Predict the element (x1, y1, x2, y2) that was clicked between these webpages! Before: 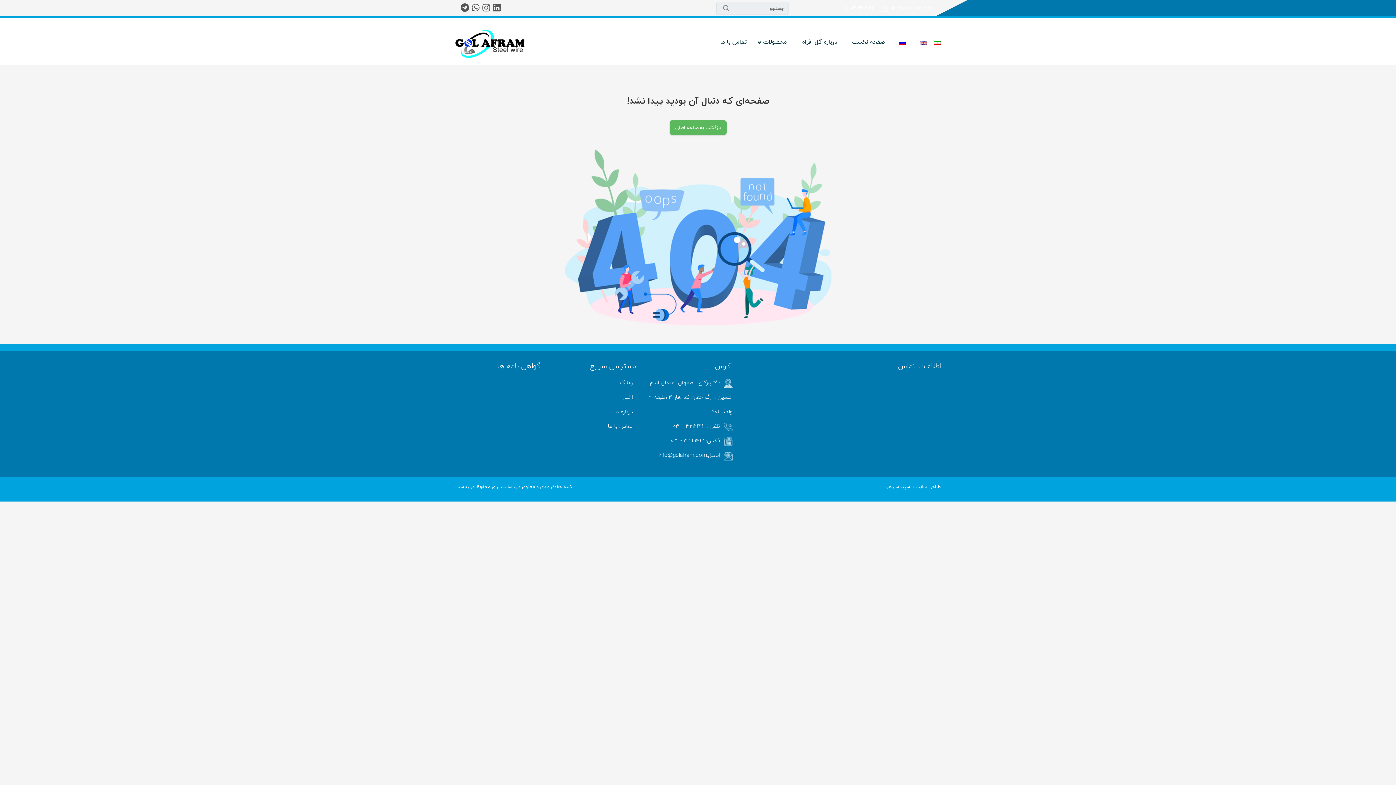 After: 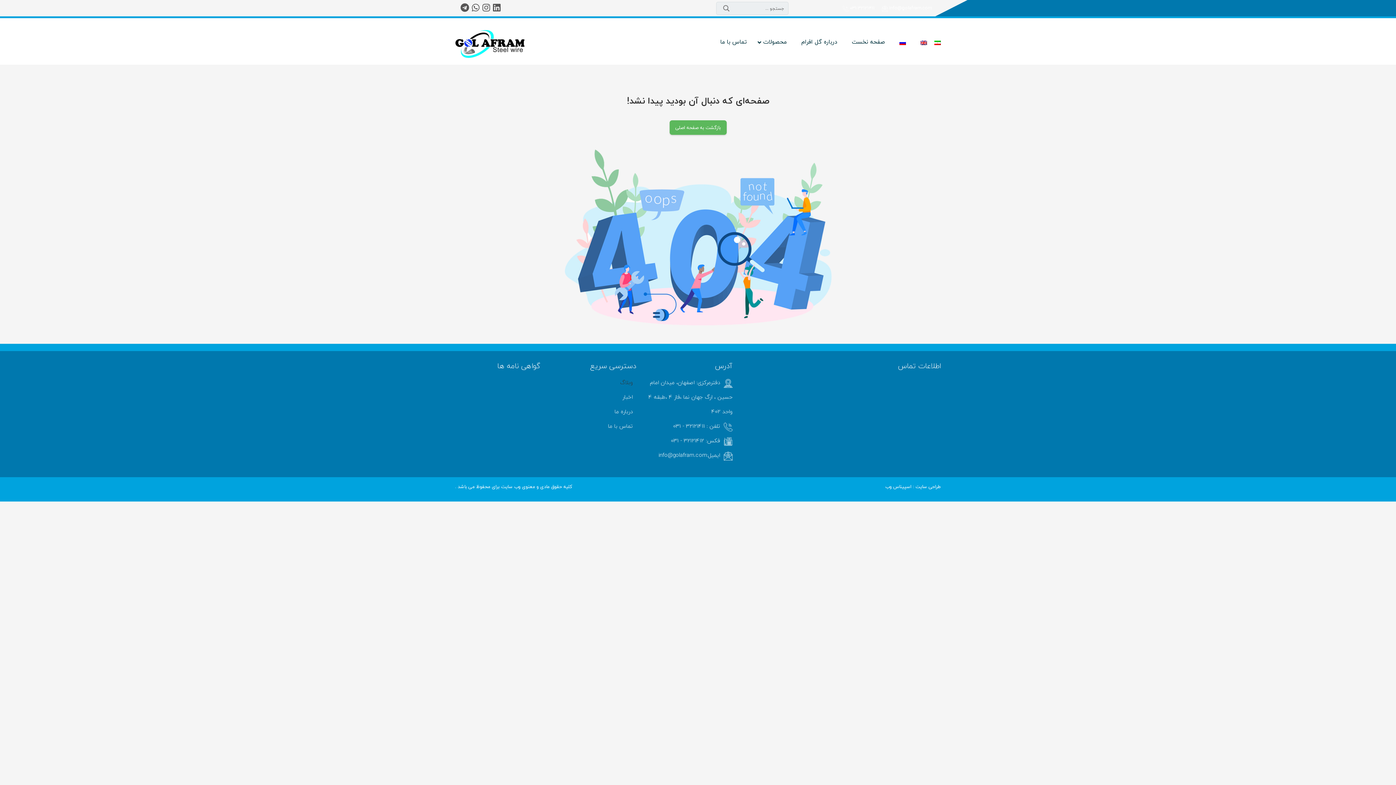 Action: bbox: (620, 377, 636, 387) label: وبلاگ